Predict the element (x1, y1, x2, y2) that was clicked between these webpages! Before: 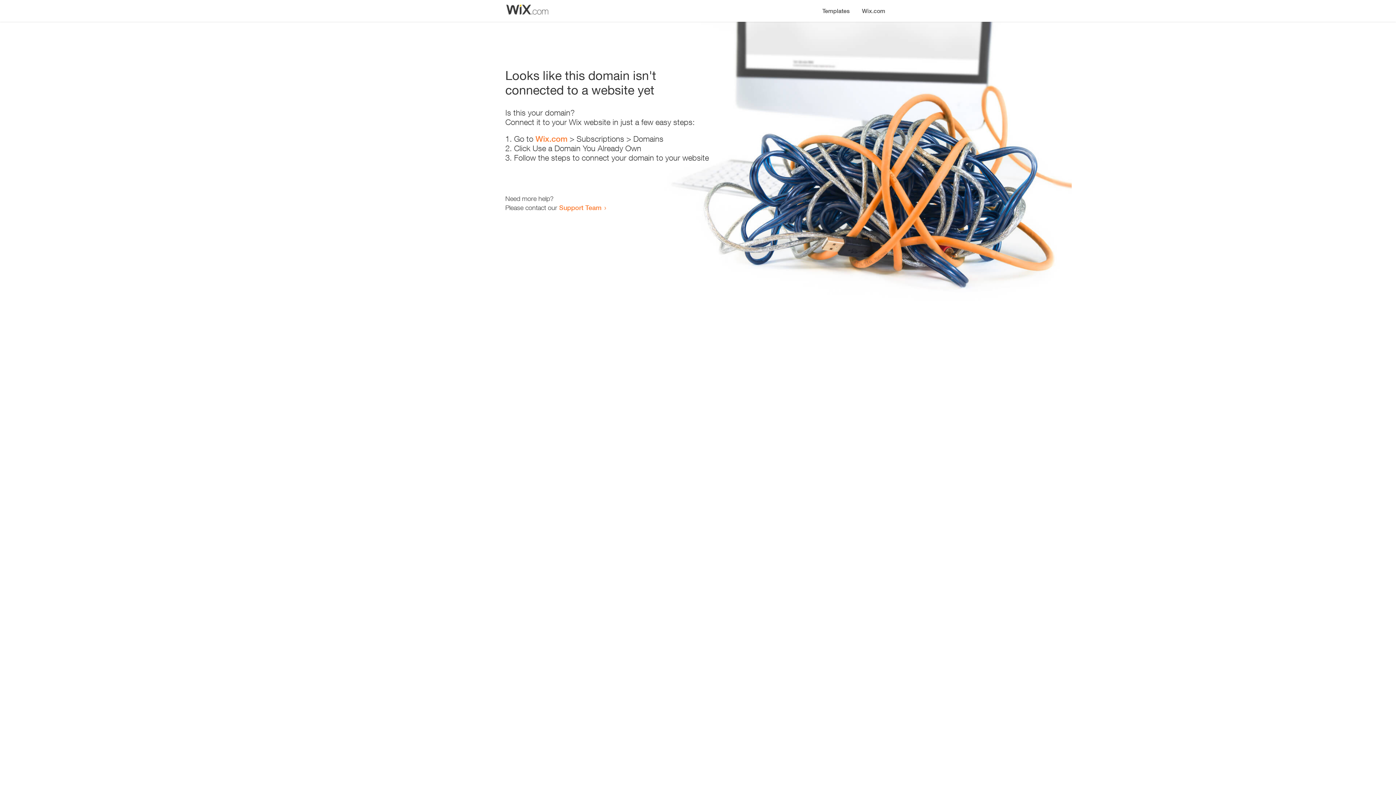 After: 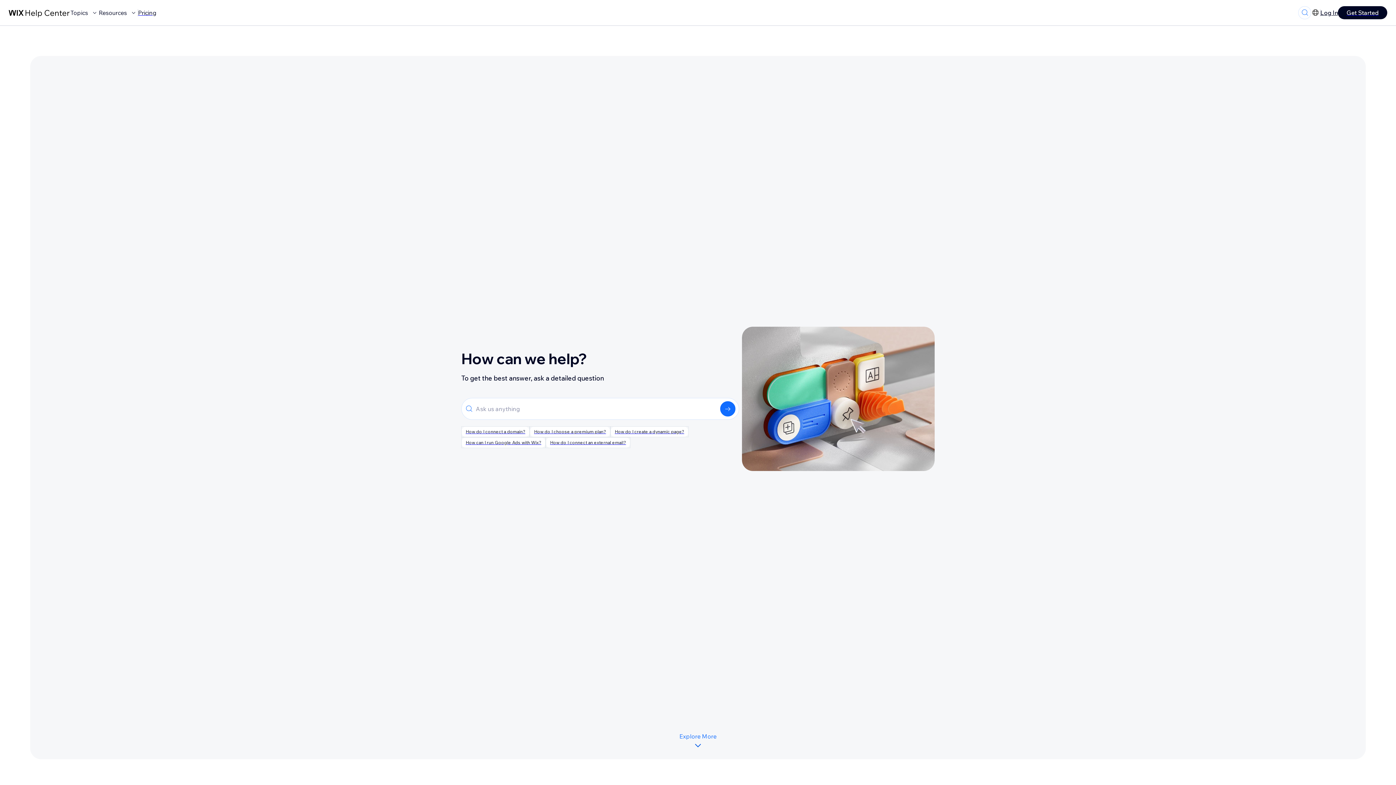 Action: label: Support Team bbox: (559, 203, 601, 211)